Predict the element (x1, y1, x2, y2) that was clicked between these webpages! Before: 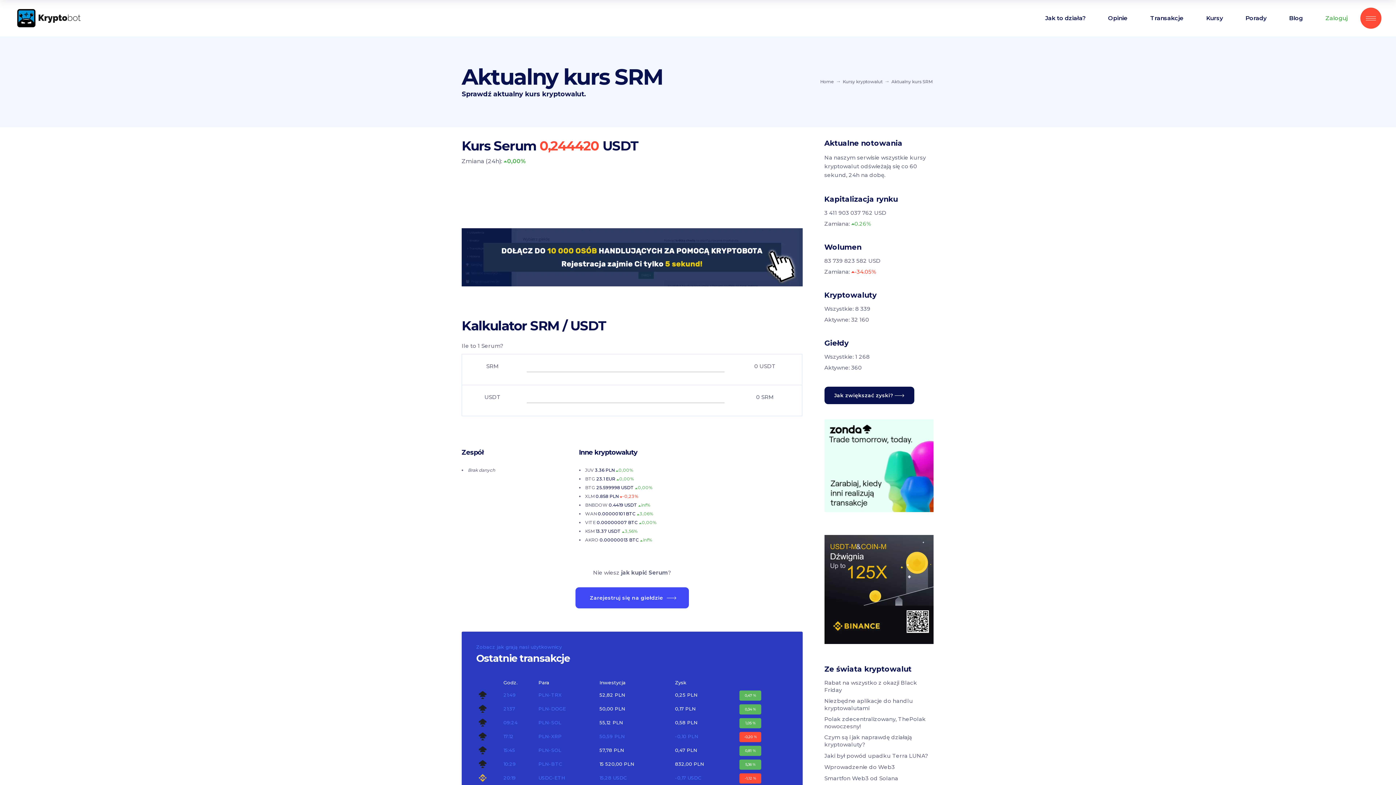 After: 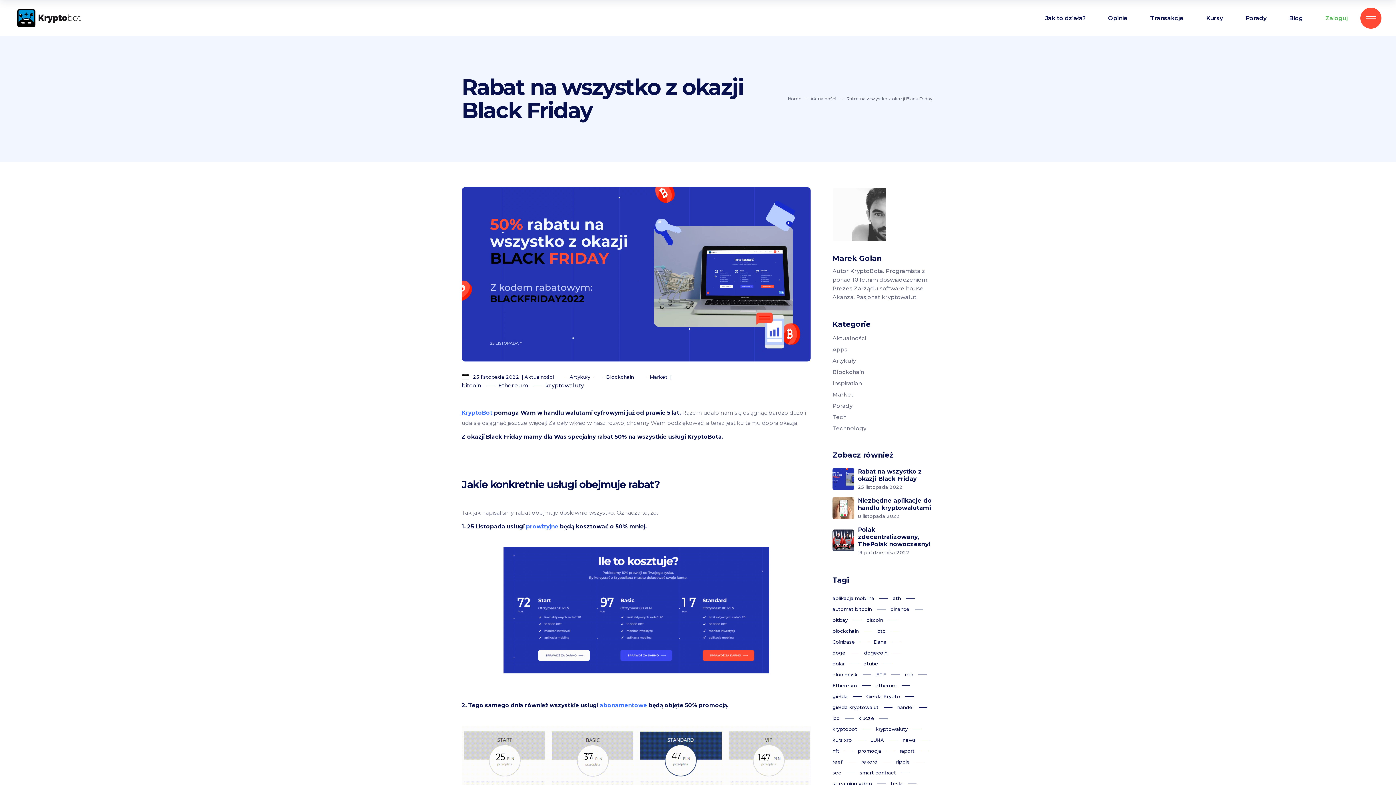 Action: label: Rabat na wszystko z okazji Black Friday bbox: (824, 679, 934, 694)